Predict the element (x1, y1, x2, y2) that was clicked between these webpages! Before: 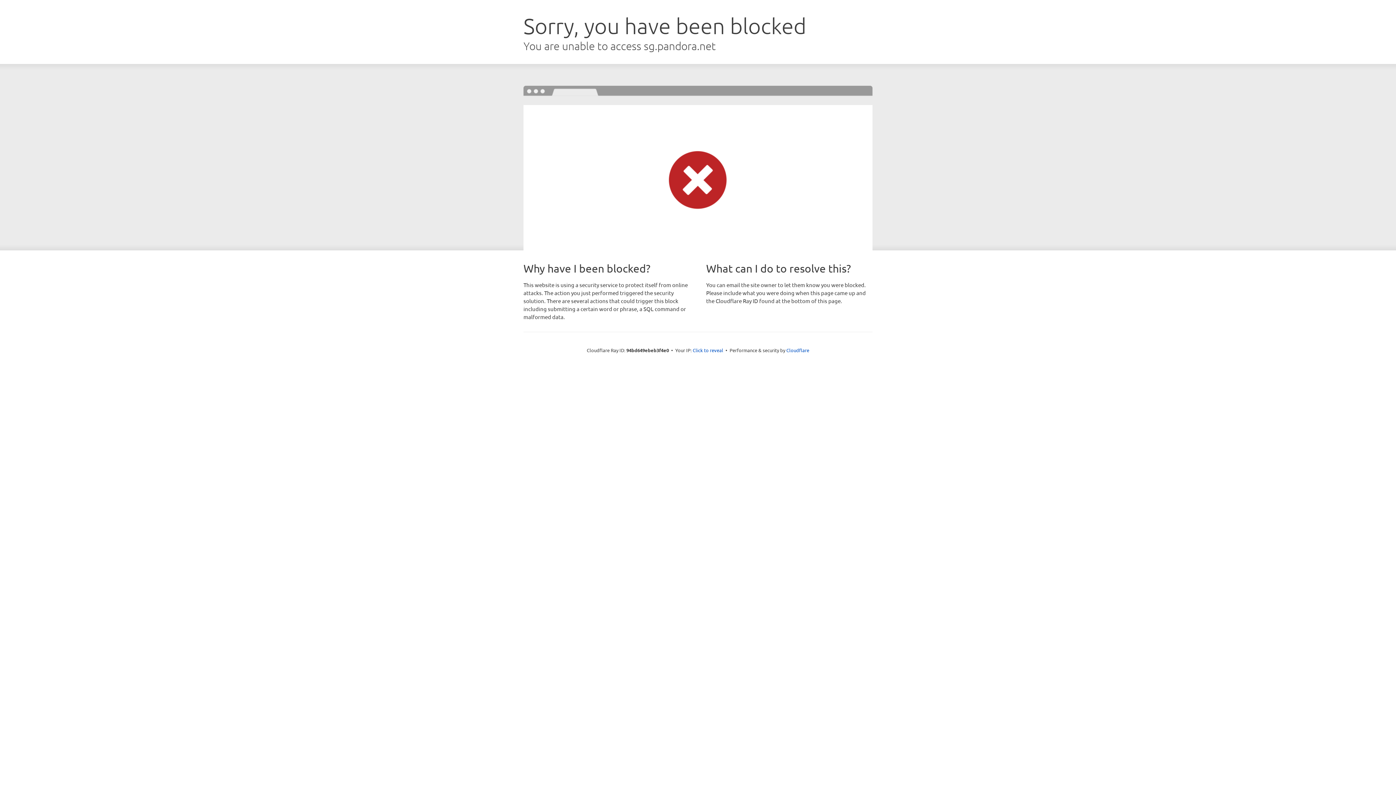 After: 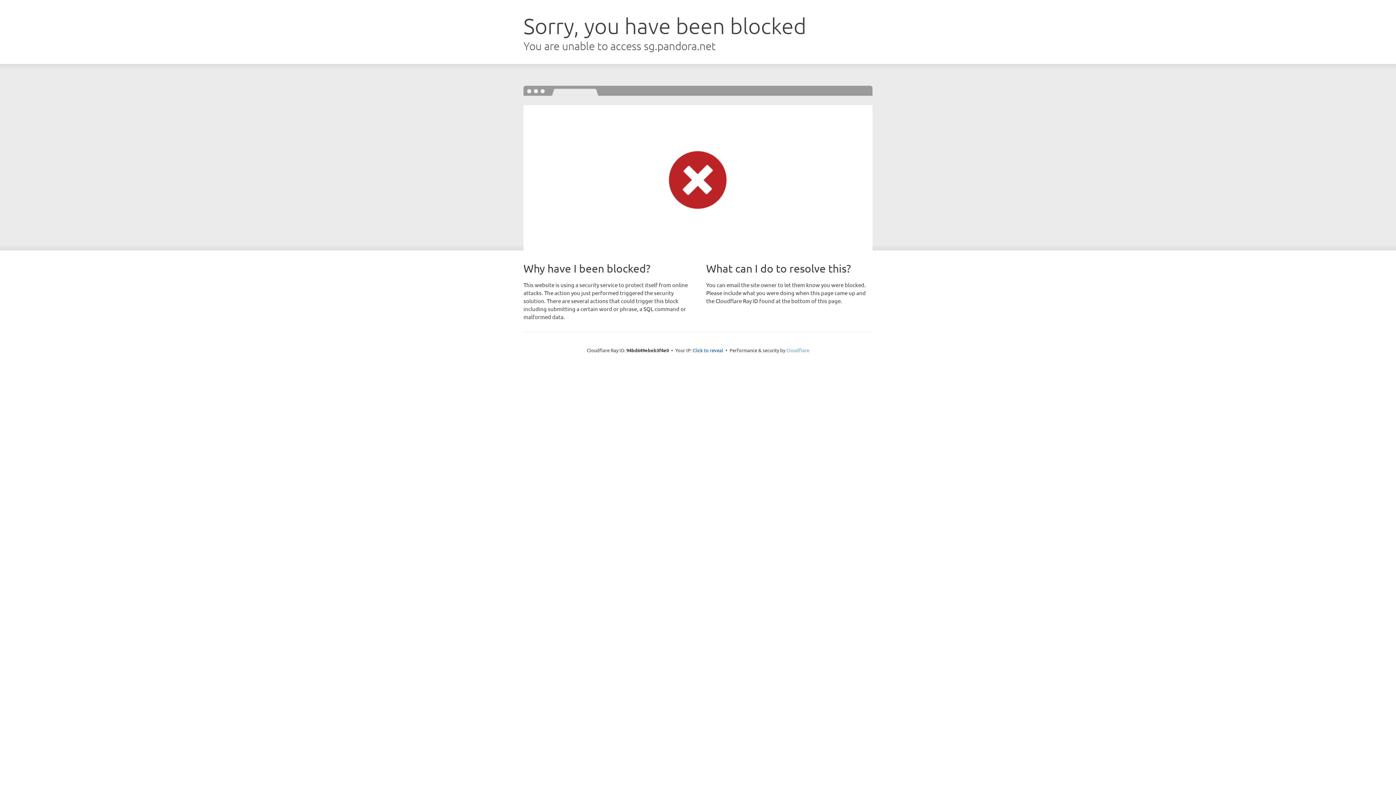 Action: label: Cloudflare bbox: (786, 347, 809, 353)